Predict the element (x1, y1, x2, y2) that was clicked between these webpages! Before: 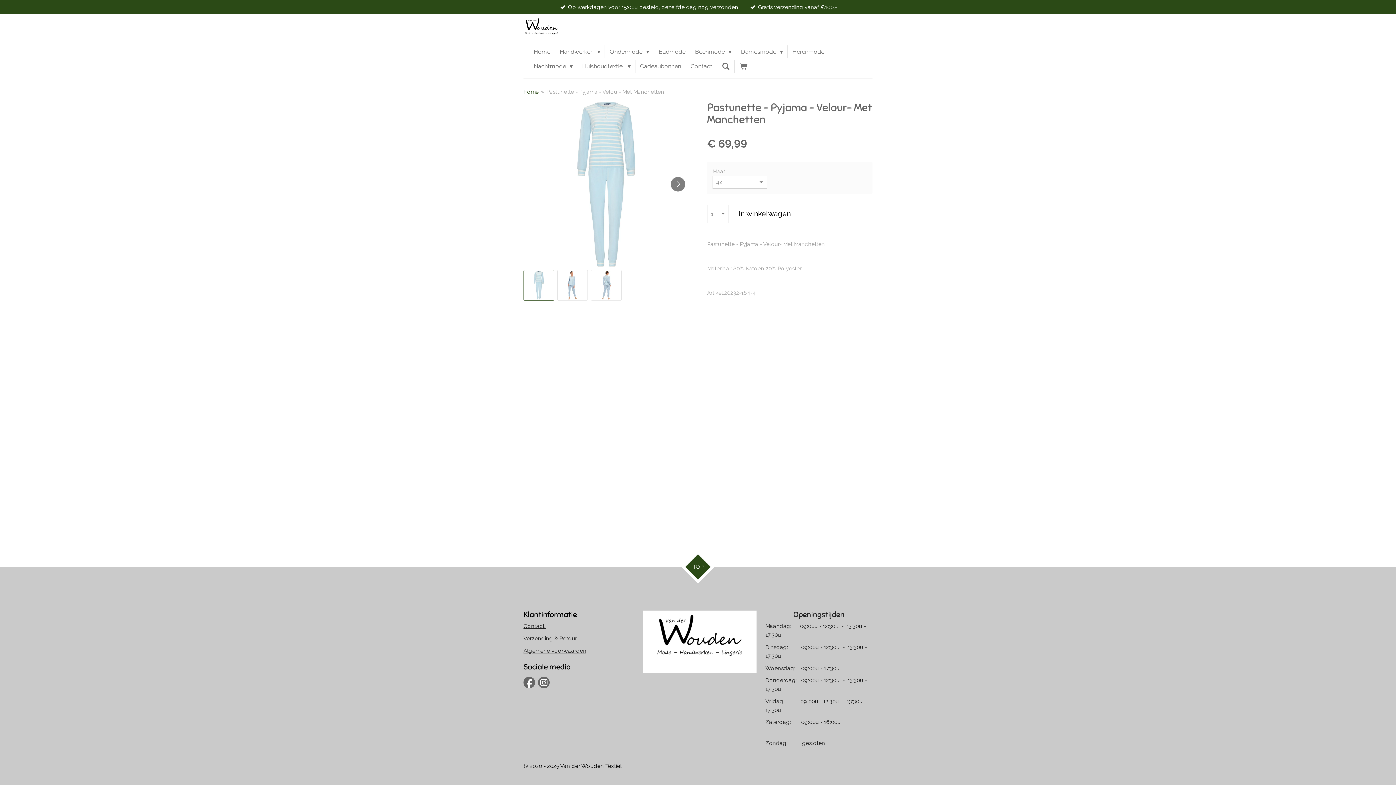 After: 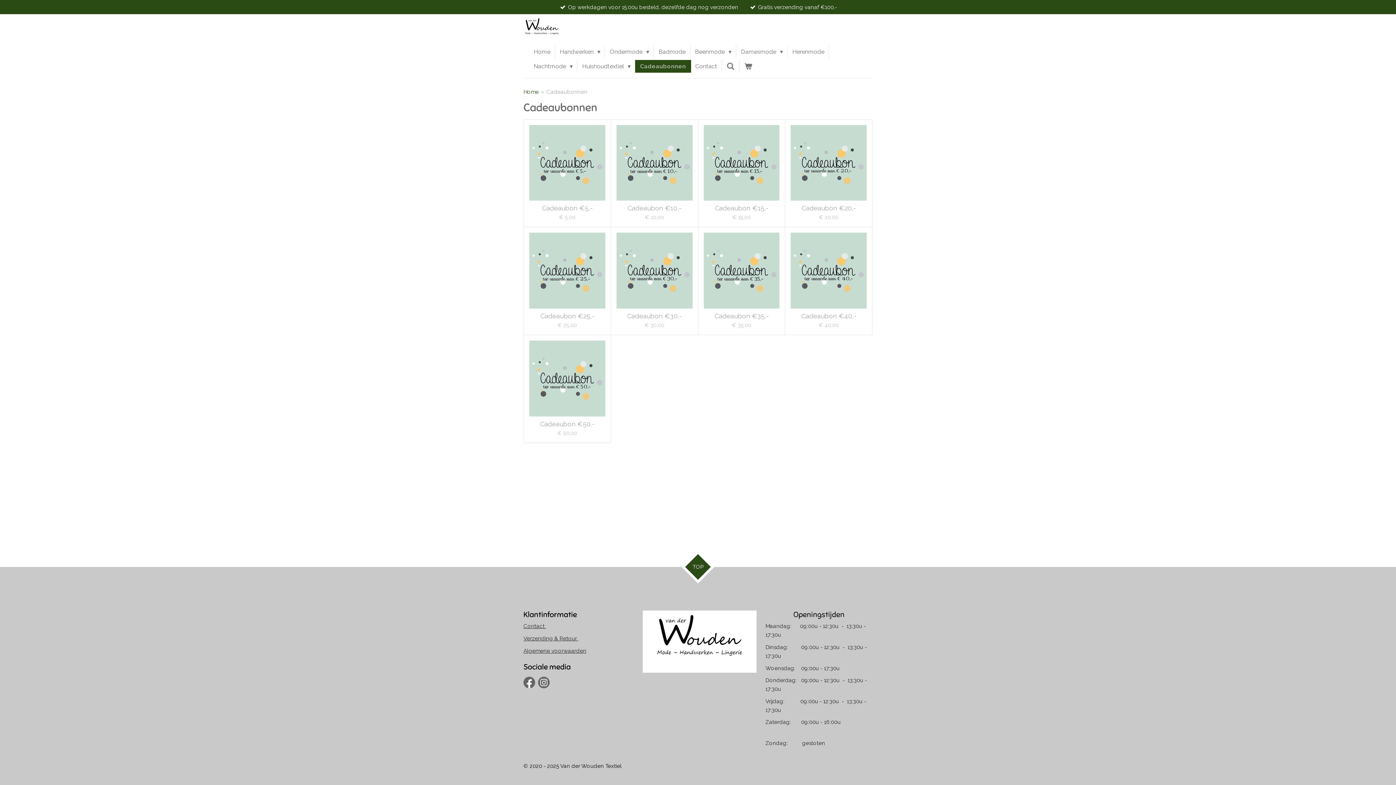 Action: label: Cadeaubonnen bbox: (635, 59, 686, 72)